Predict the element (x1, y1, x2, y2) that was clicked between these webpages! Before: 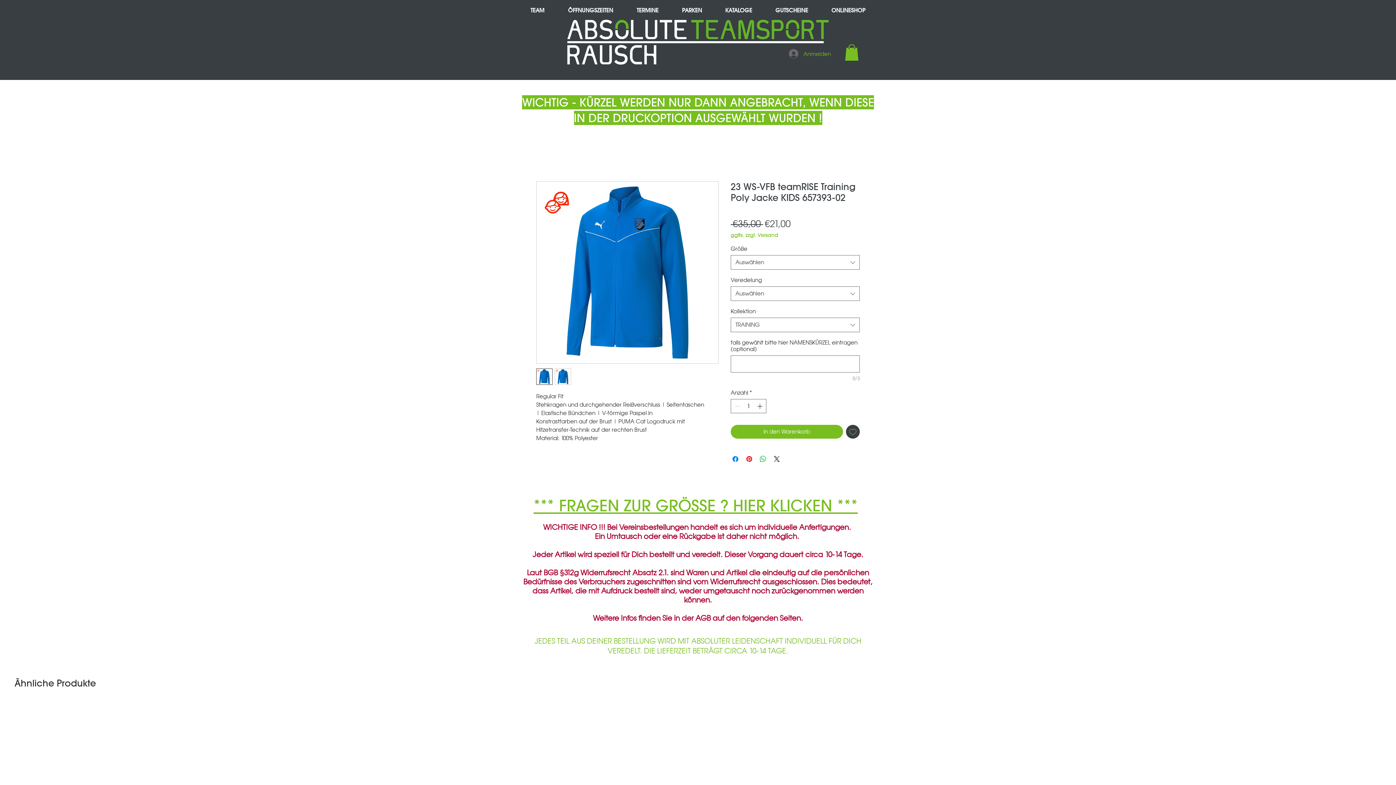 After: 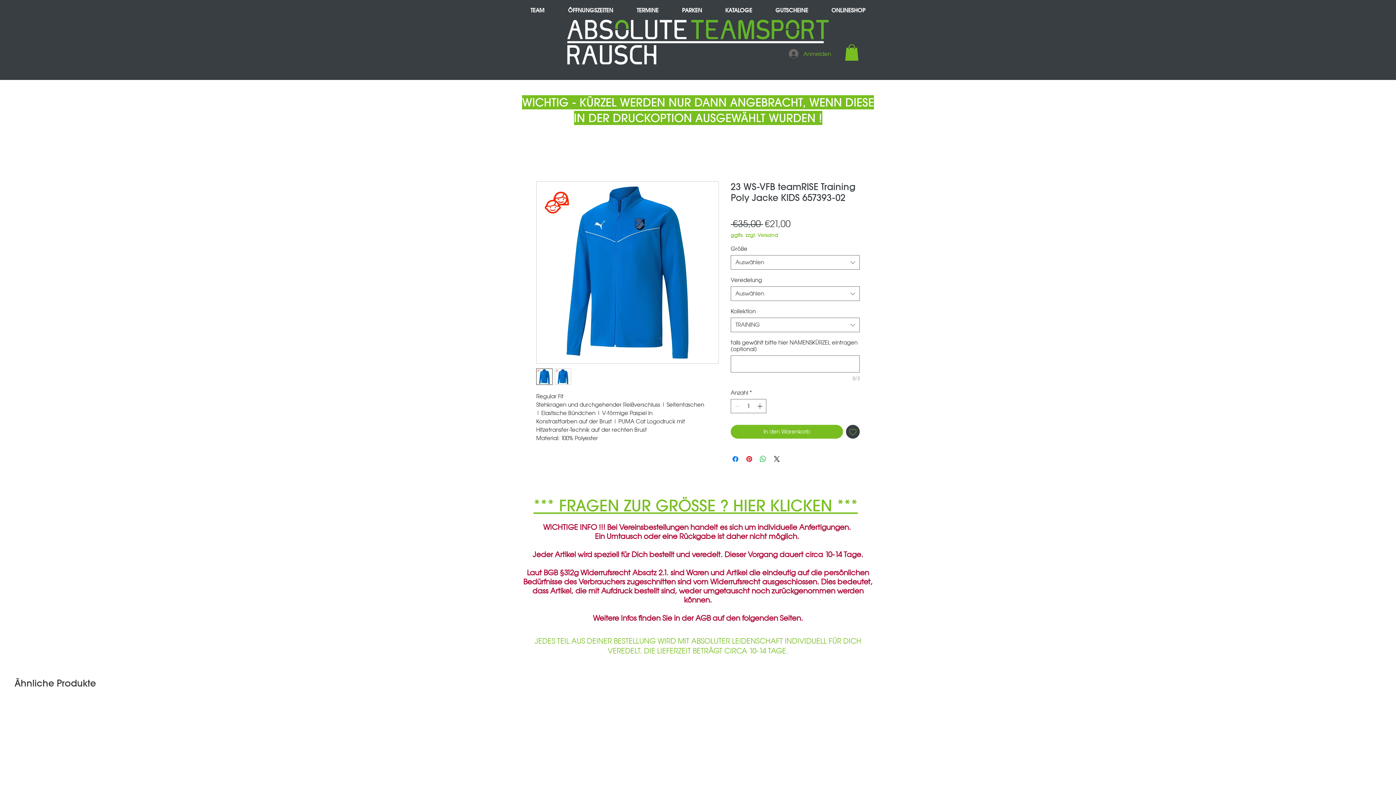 Action: bbox: (554, 368, 571, 385)